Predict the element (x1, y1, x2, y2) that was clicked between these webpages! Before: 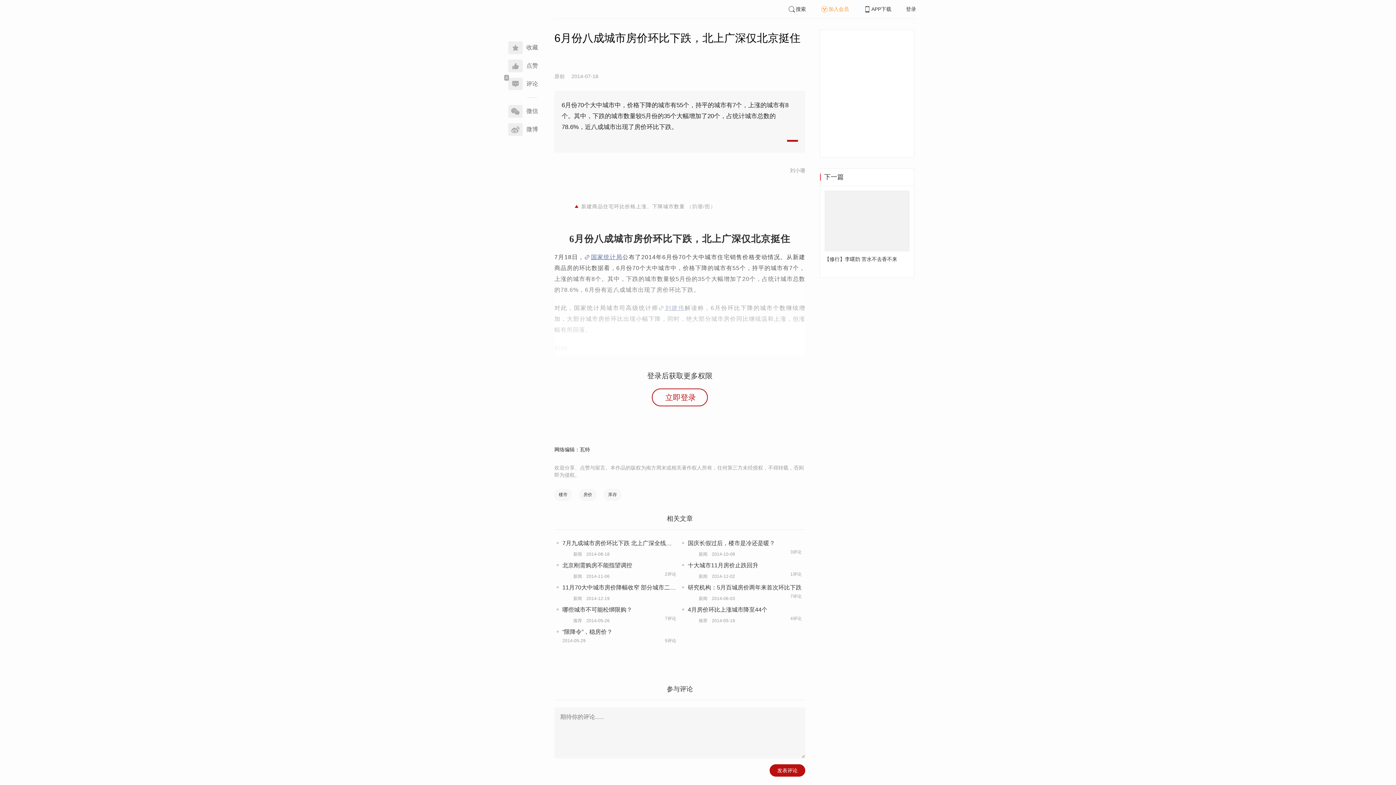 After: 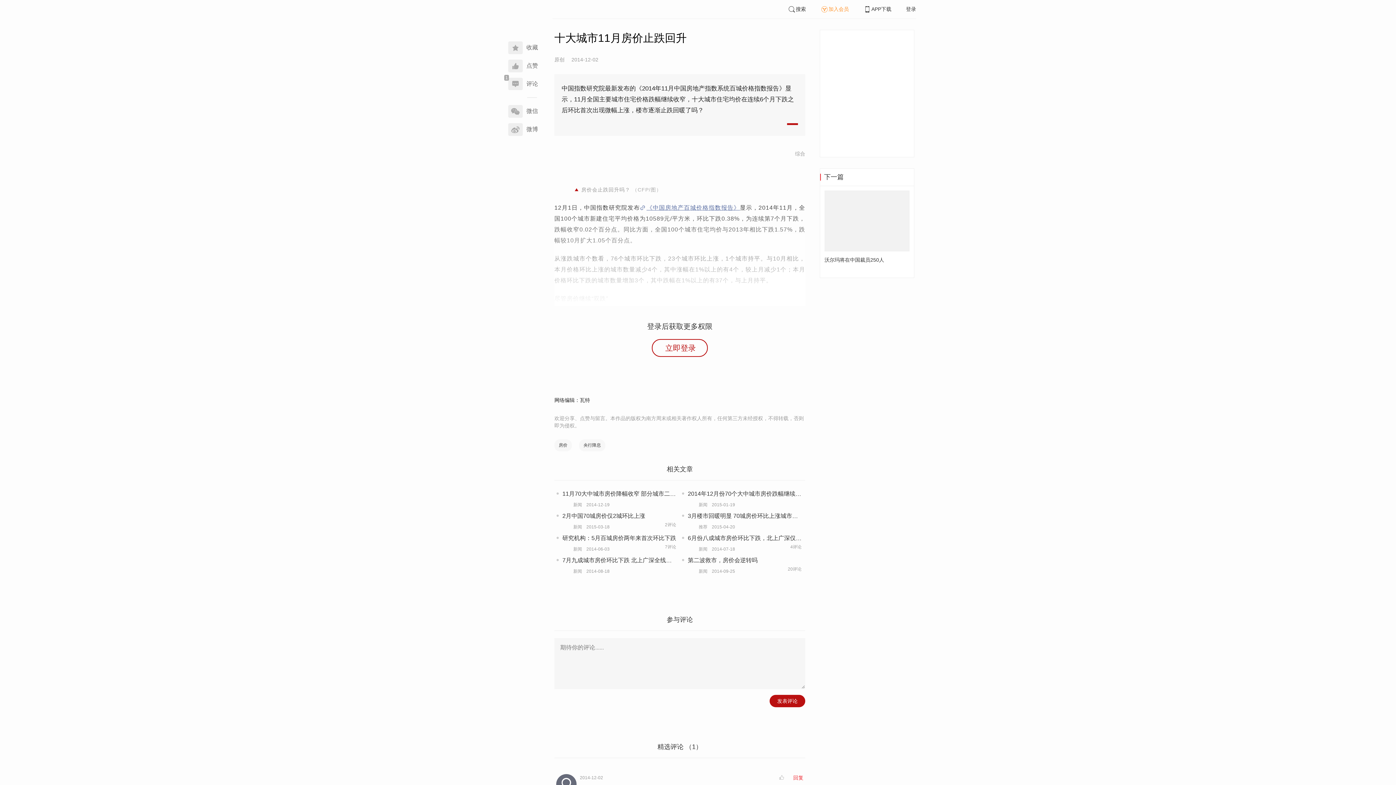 Action: bbox: (688, 561, 801, 580) label: 十大城市11月房价止跌回升

新闻2014-12-02
1评论